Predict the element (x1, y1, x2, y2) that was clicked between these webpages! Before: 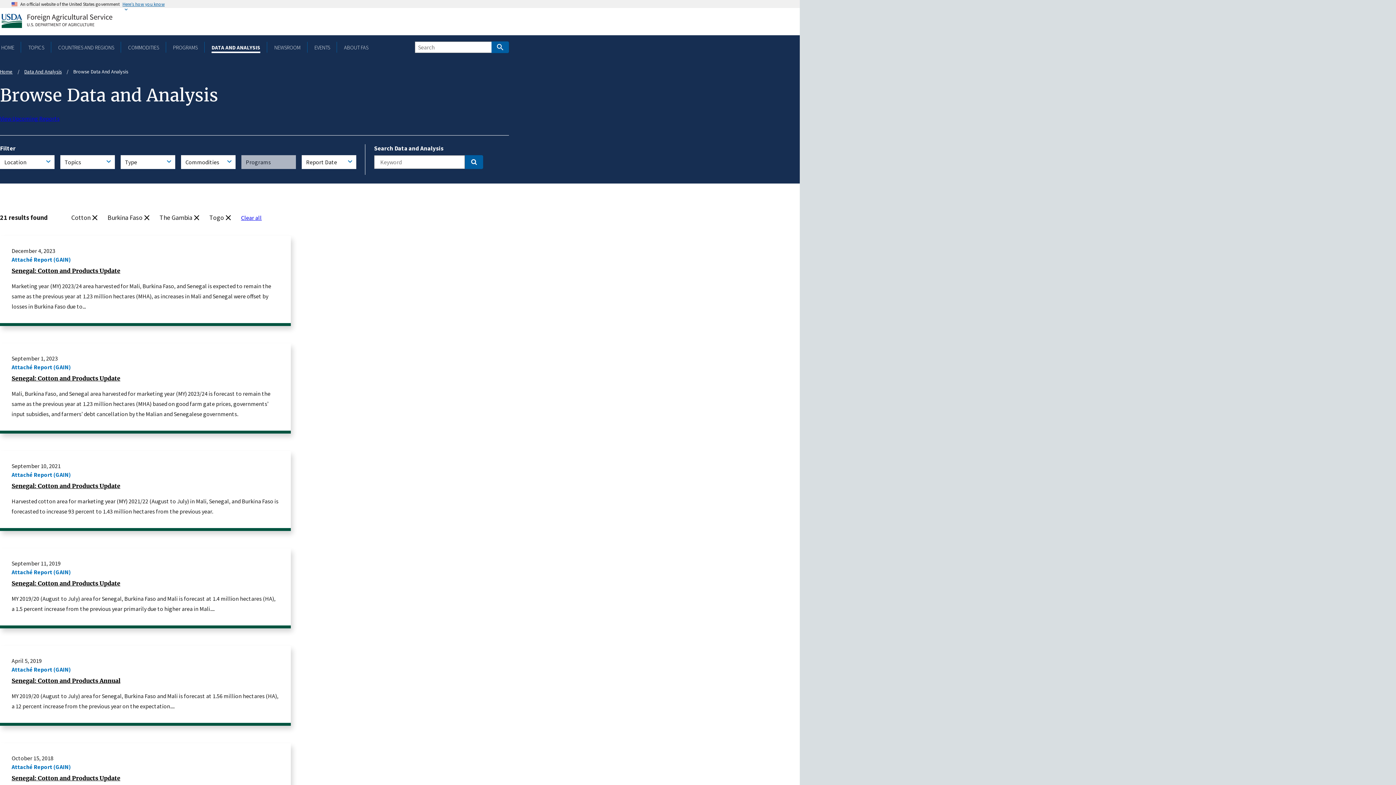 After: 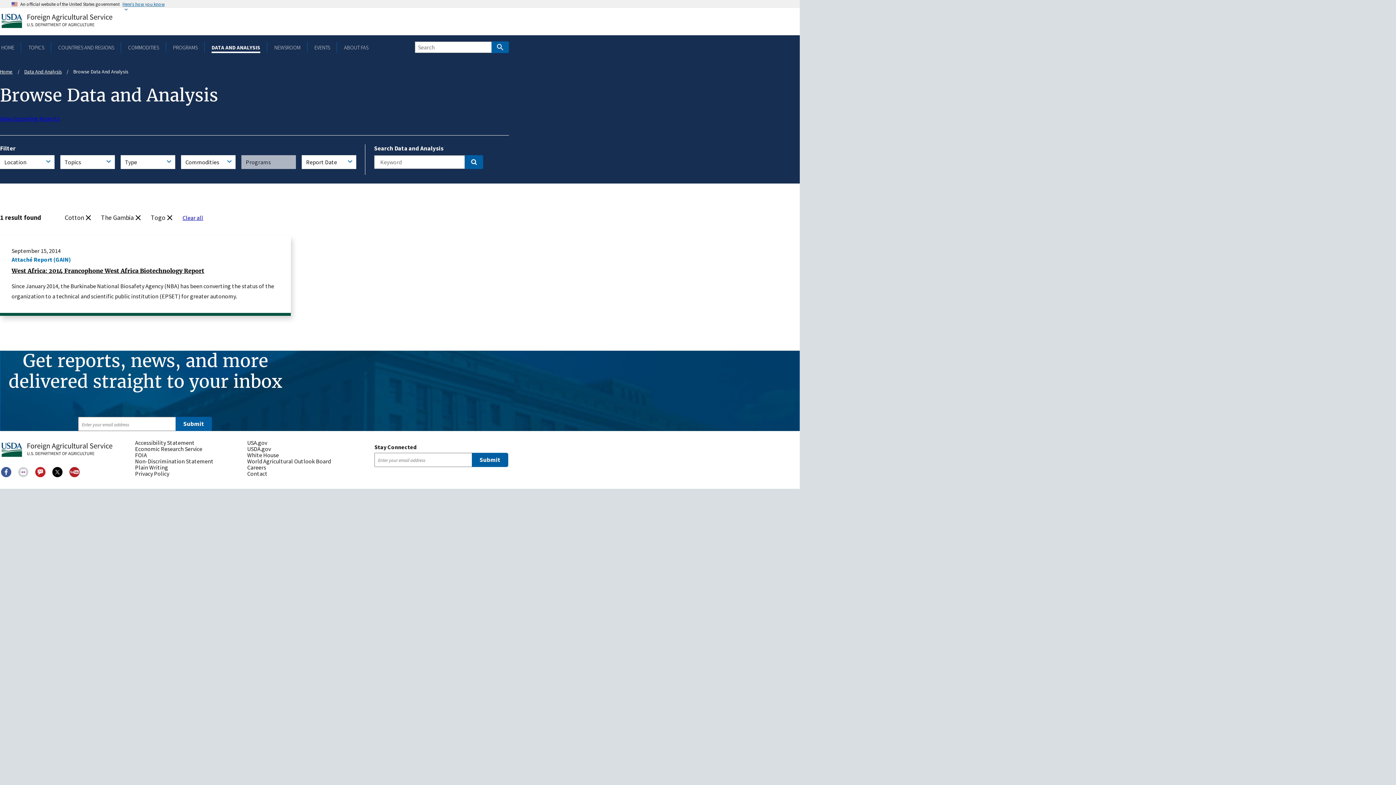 Action: label: (-)
Burkina Faso bbox: (107, 212, 150, 222)